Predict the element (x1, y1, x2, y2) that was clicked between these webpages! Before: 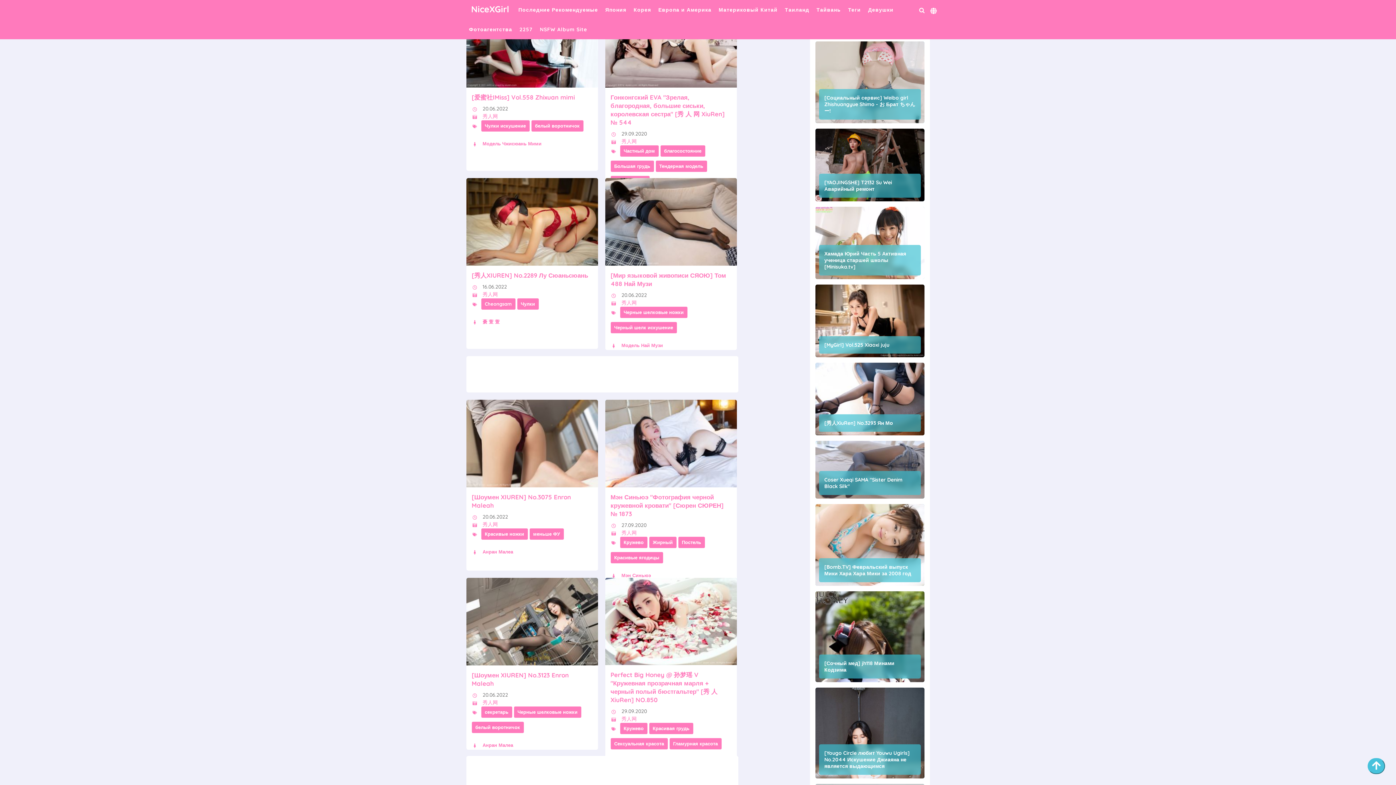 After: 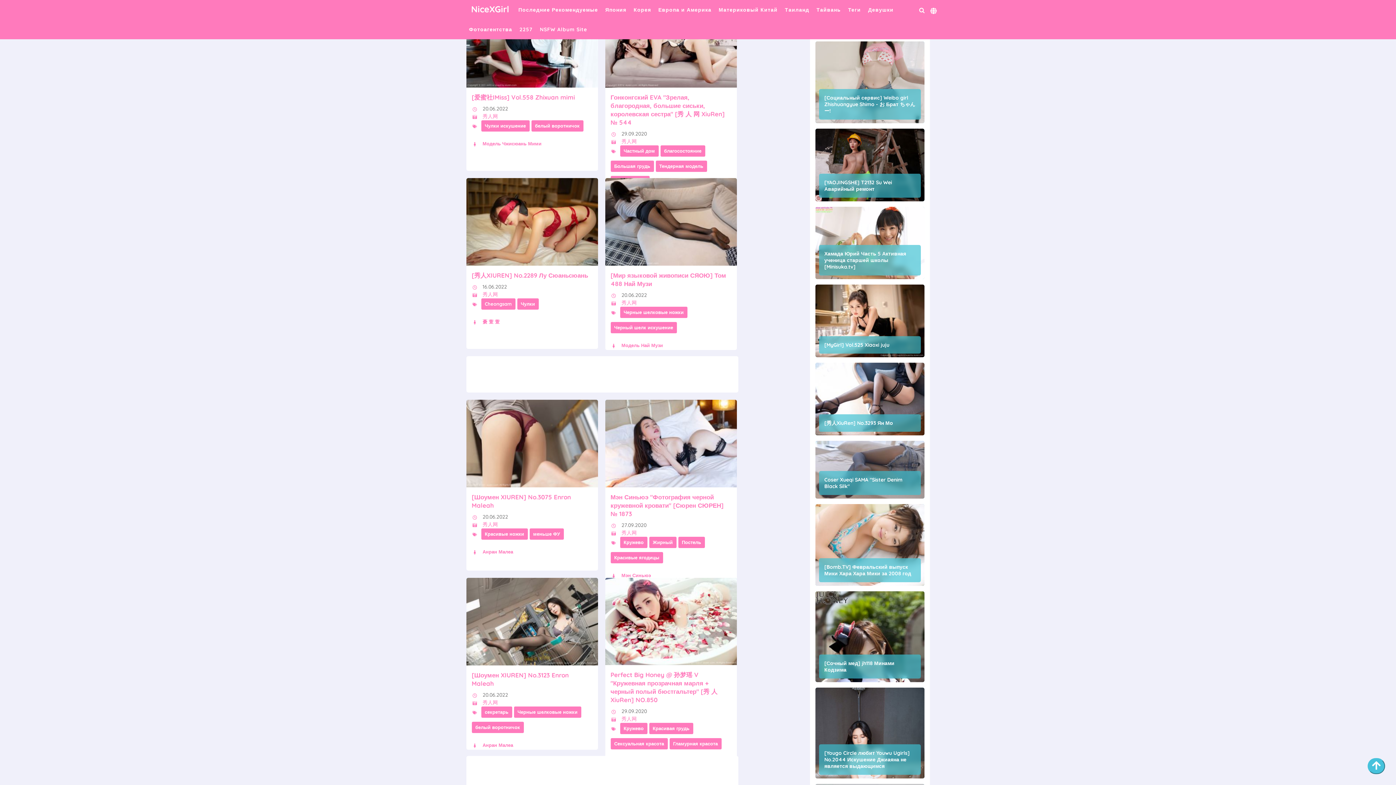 Action: label: 秀人网 bbox: (482, 291, 498, 297)